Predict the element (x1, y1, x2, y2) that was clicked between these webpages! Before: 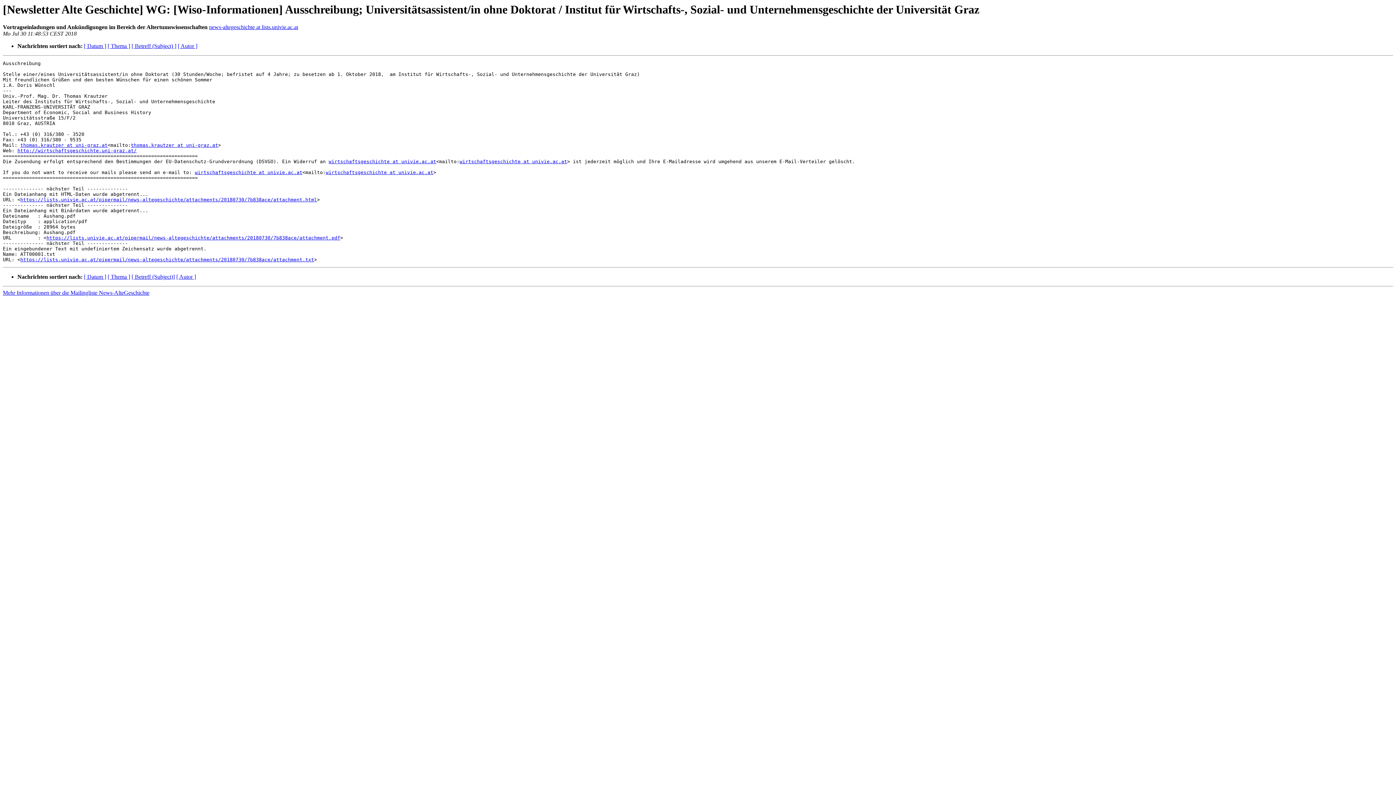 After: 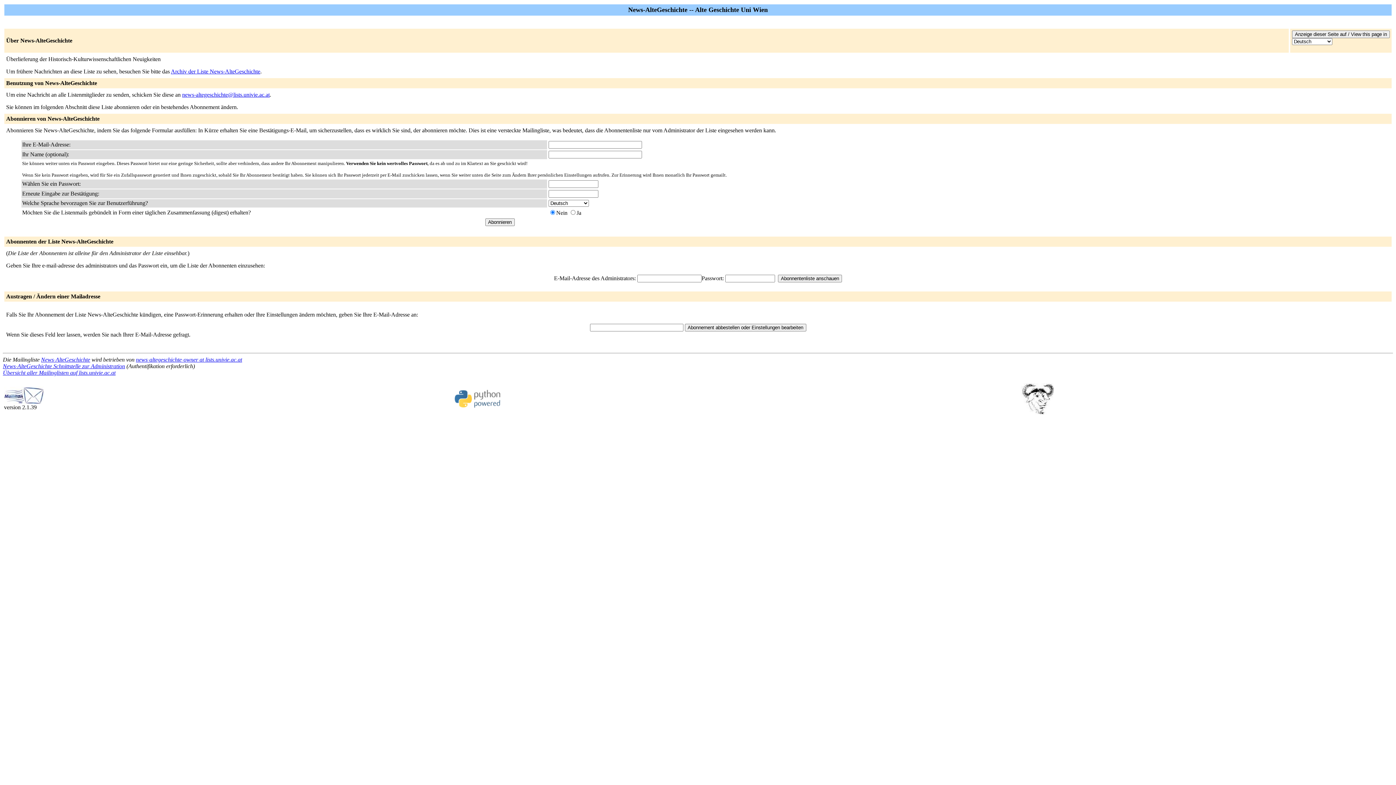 Action: bbox: (325, 169, 433, 175) label: wirtschaftsgeschichte at univie.ac.at